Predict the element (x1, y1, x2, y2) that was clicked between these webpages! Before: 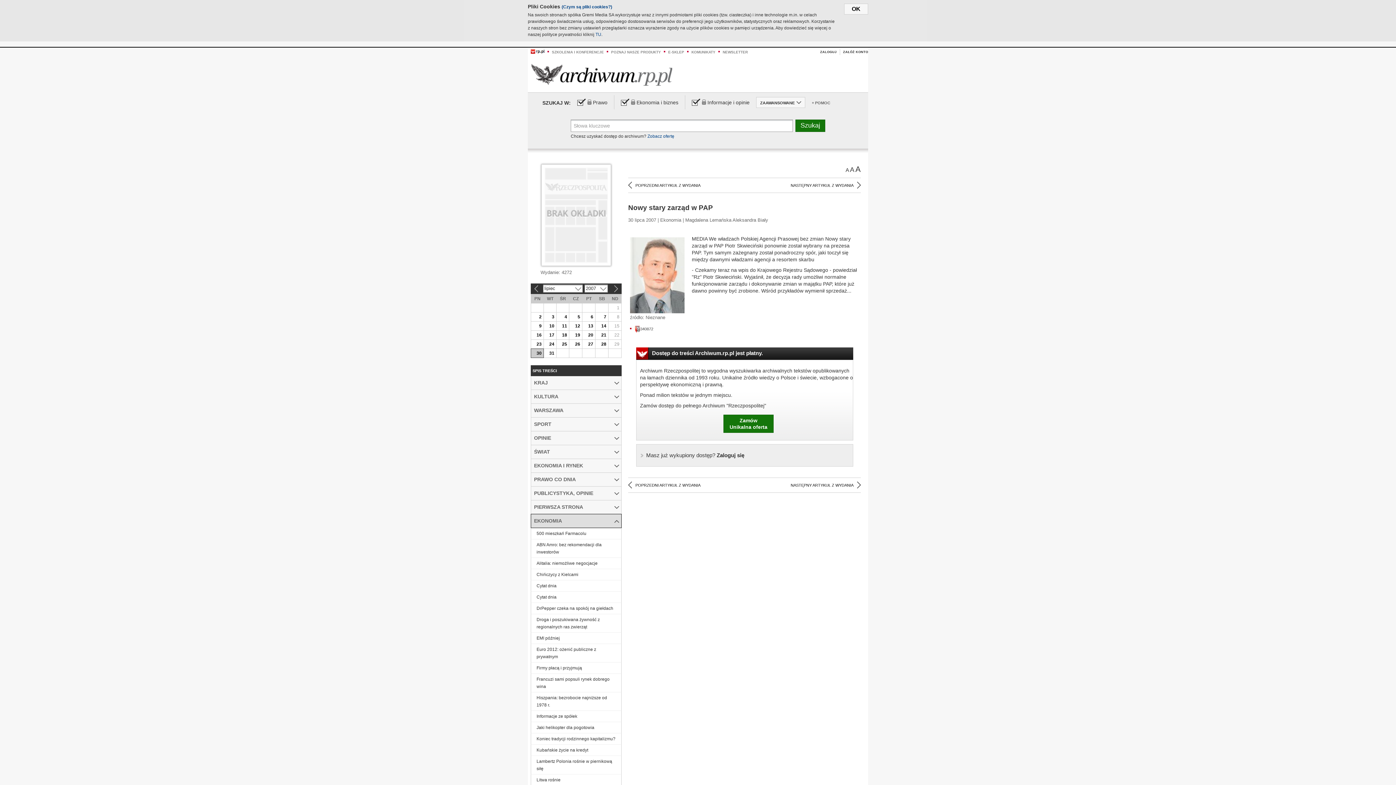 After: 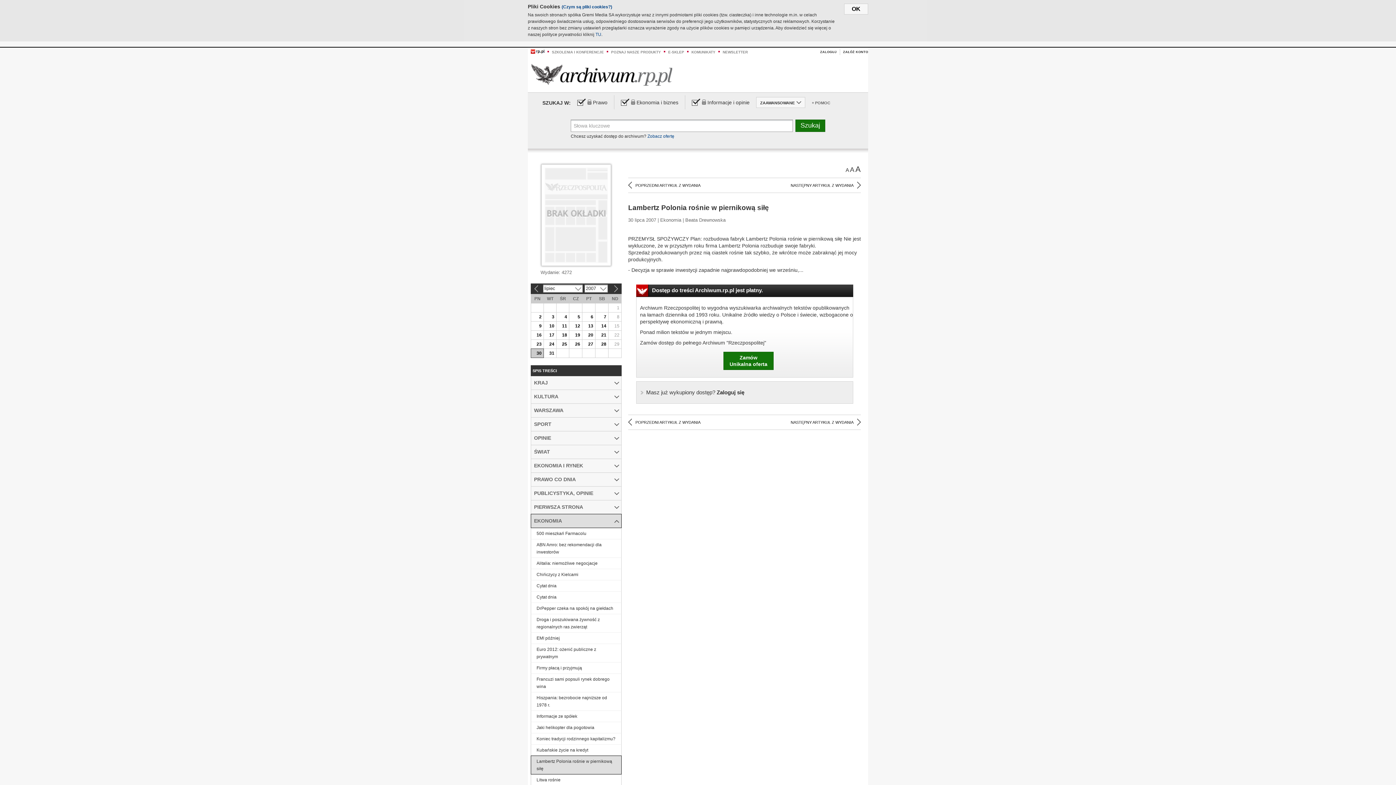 Action: bbox: (531, 756, 621, 774) label: Lambertz Polonia rośnie w piernikową siłę